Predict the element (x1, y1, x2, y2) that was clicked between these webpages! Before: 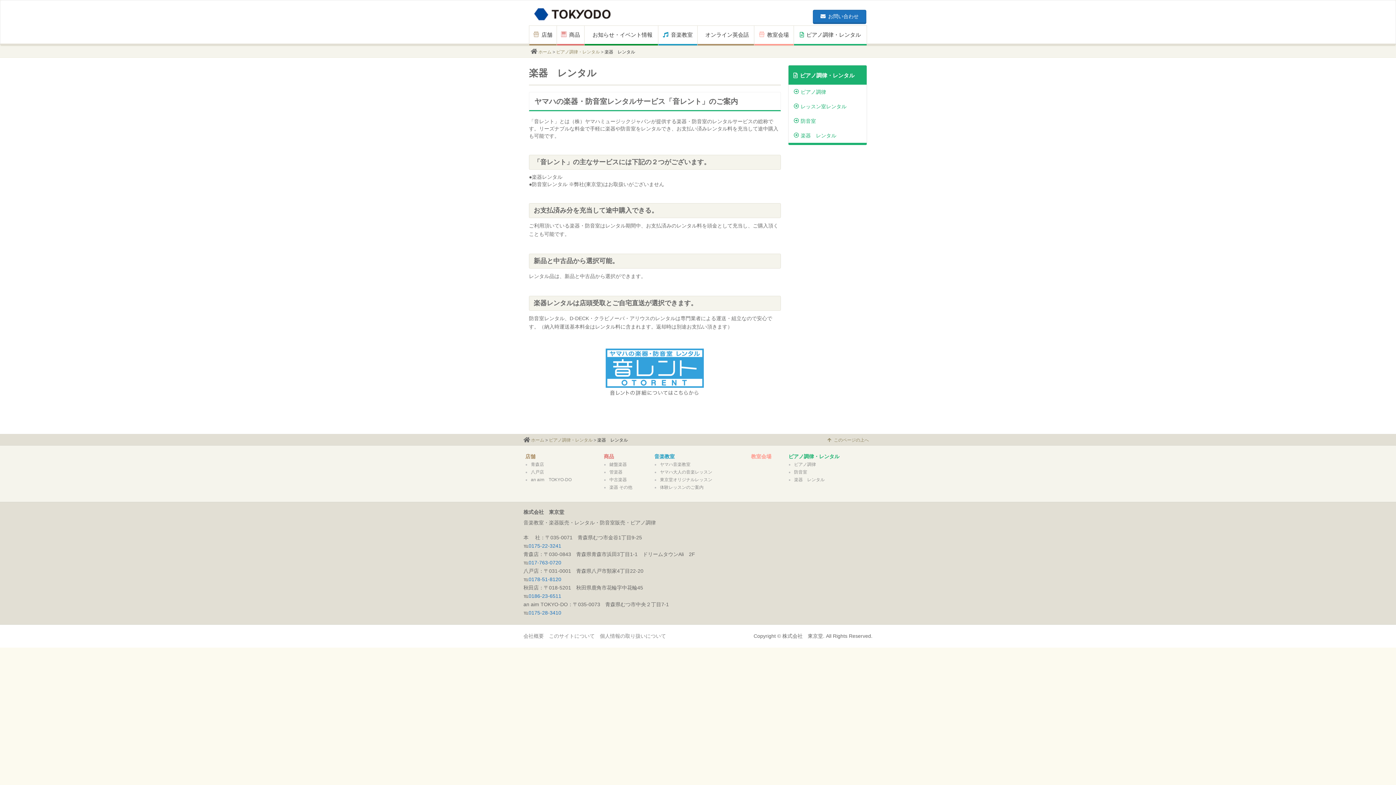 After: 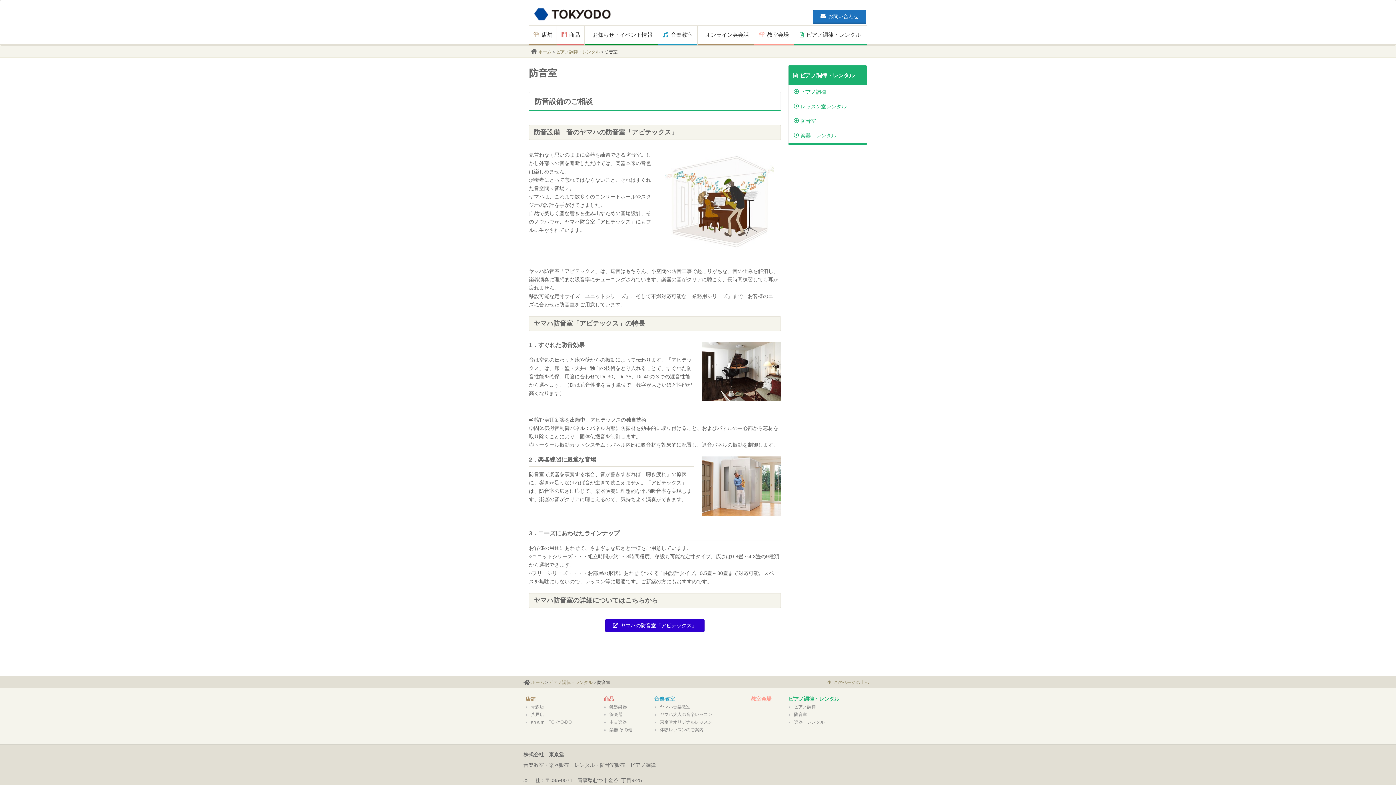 Action: label: 防音室 bbox: (788, 113, 866, 128)